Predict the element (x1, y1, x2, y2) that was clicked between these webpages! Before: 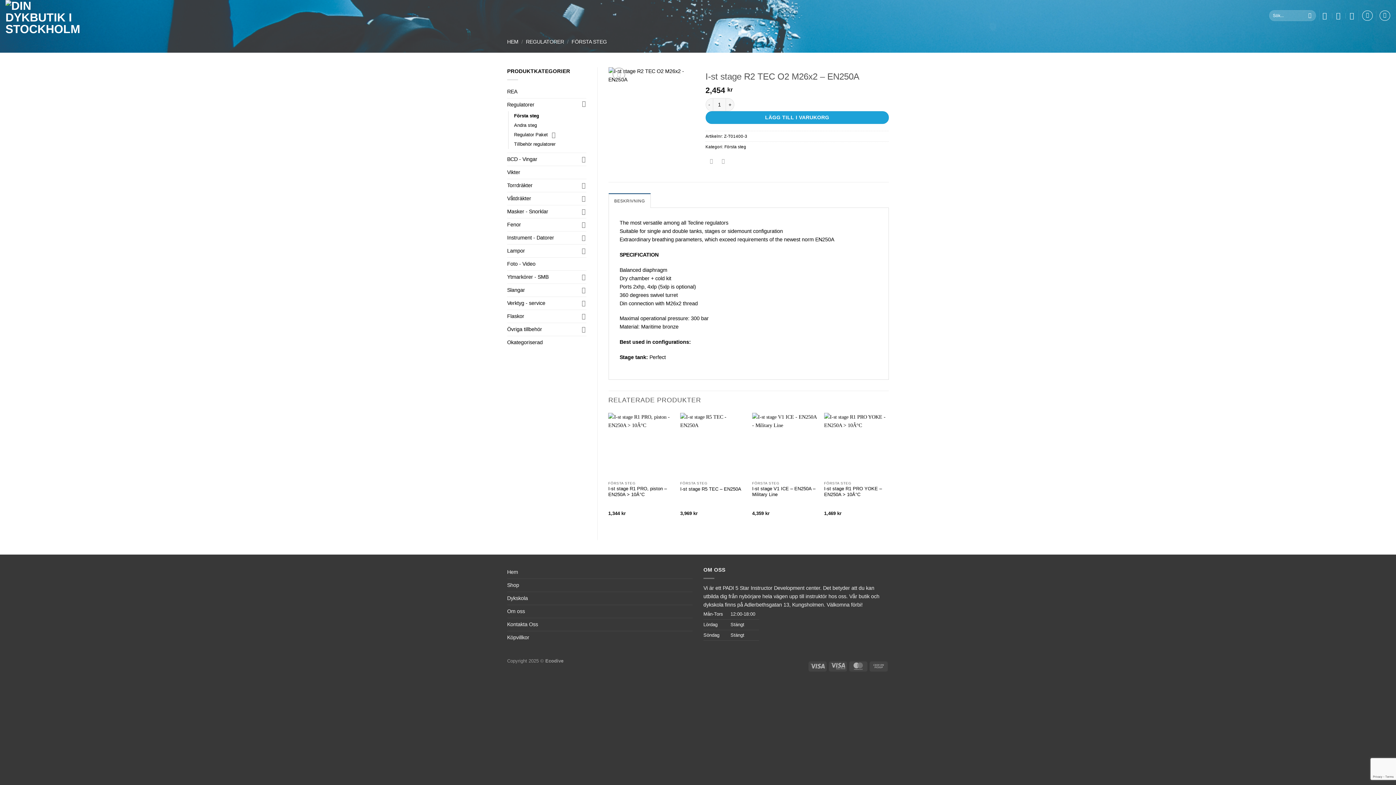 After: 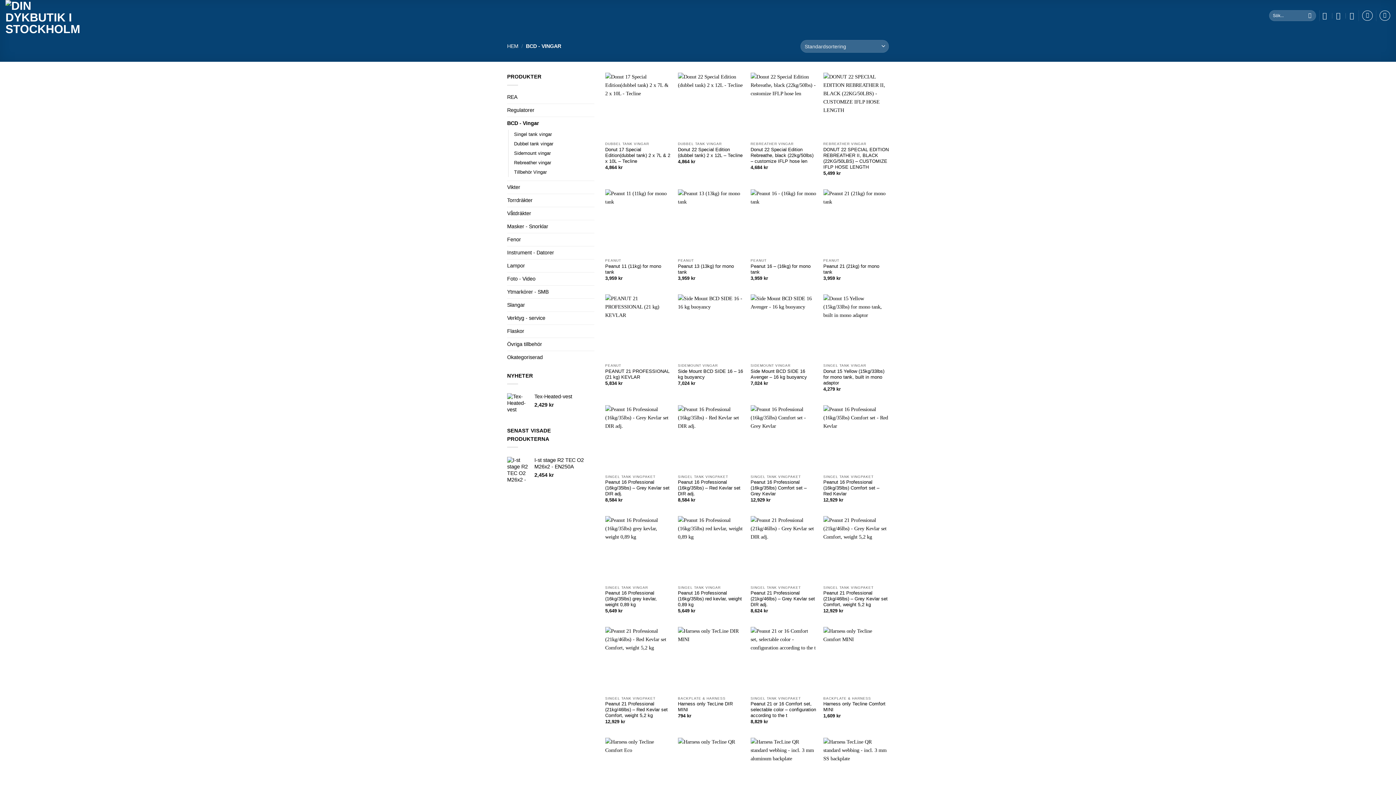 Action: label: BCD - Vingar bbox: (507, 153, 579, 165)